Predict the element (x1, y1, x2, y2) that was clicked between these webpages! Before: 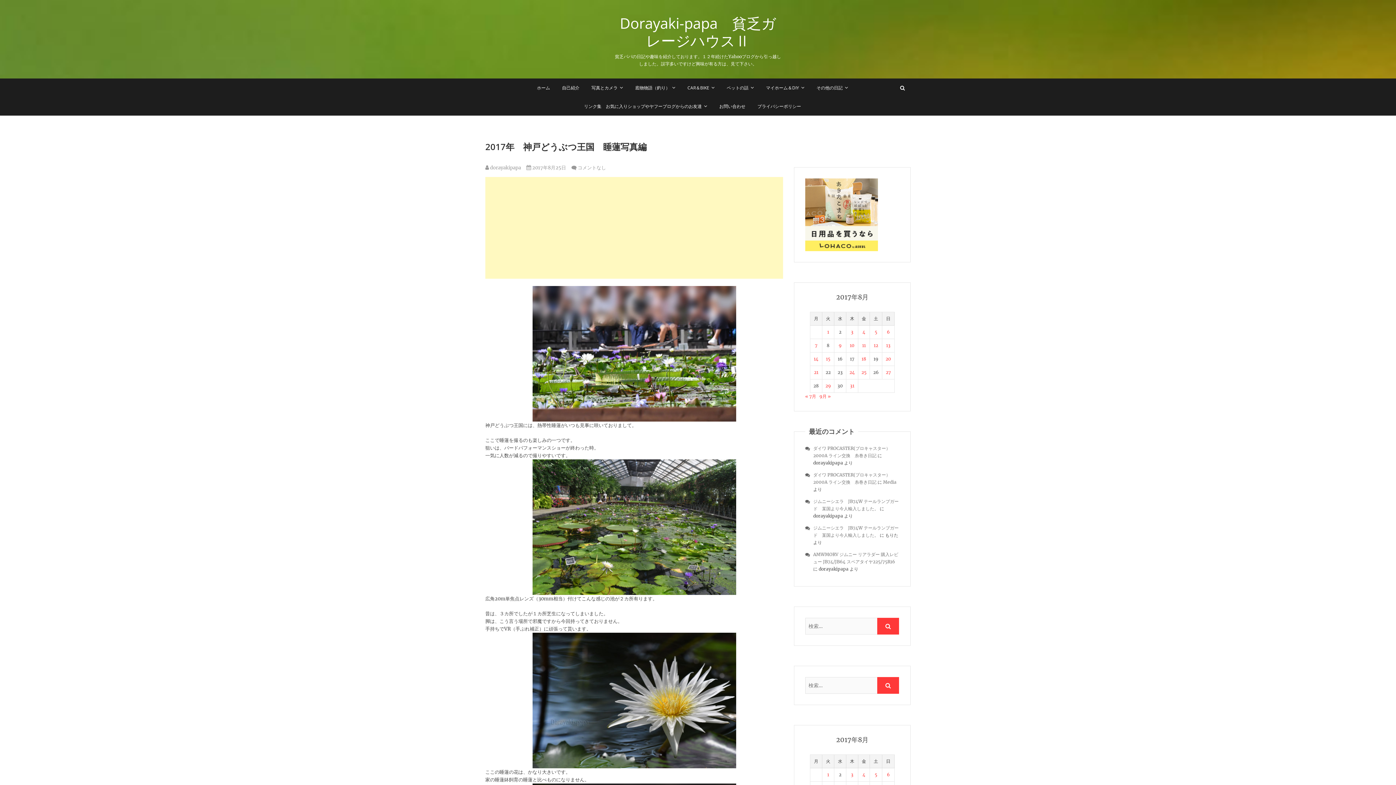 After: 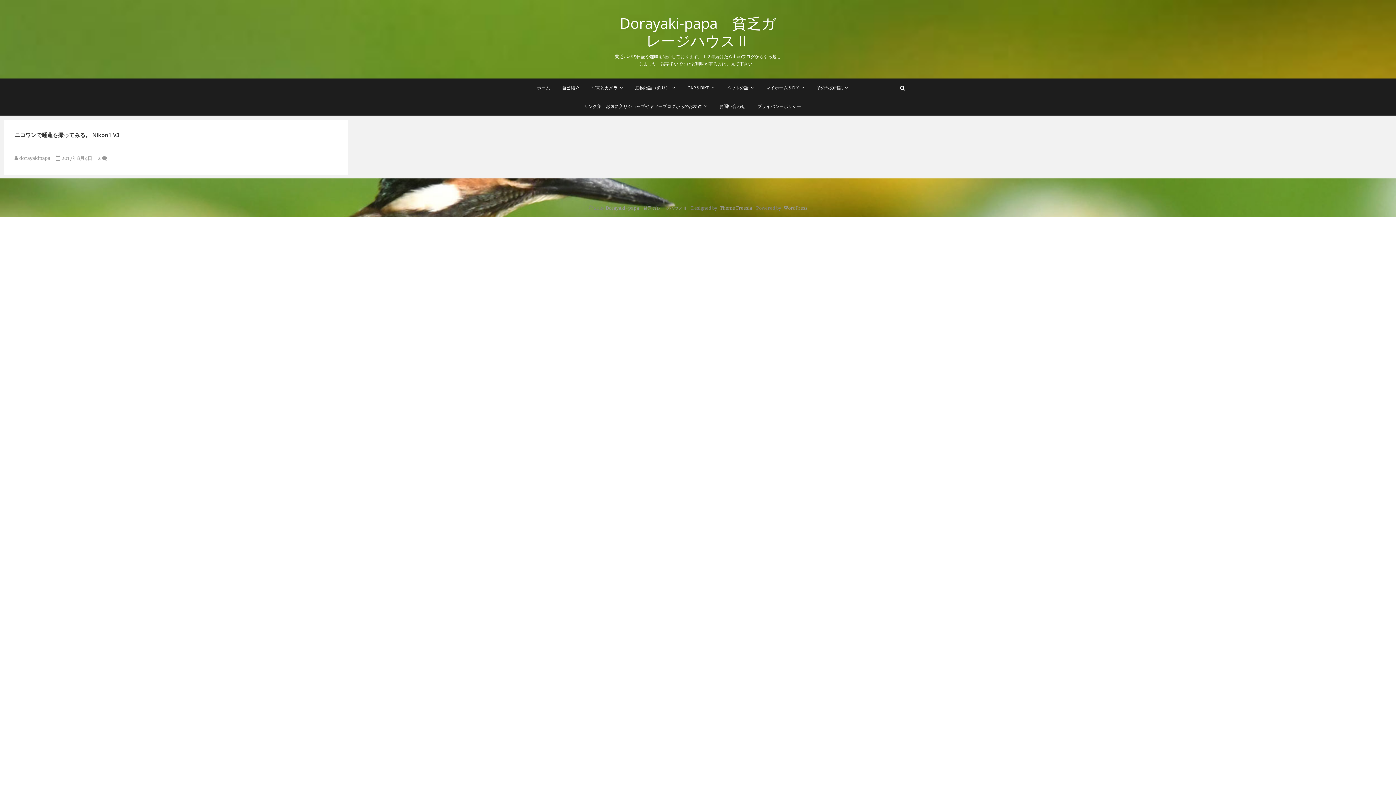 Action: label: 2017年8月4日 に投稿を公開 bbox: (862, 329, 865, 334)